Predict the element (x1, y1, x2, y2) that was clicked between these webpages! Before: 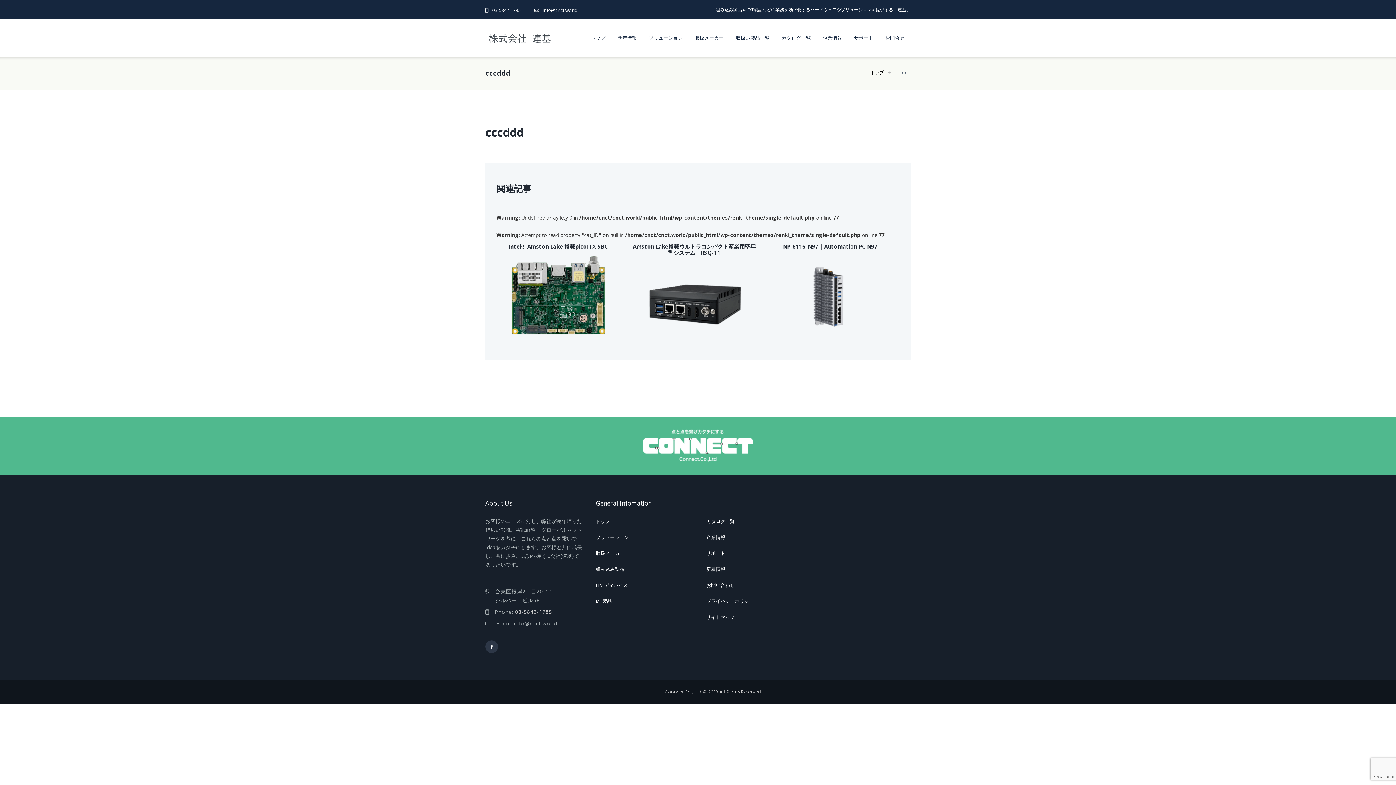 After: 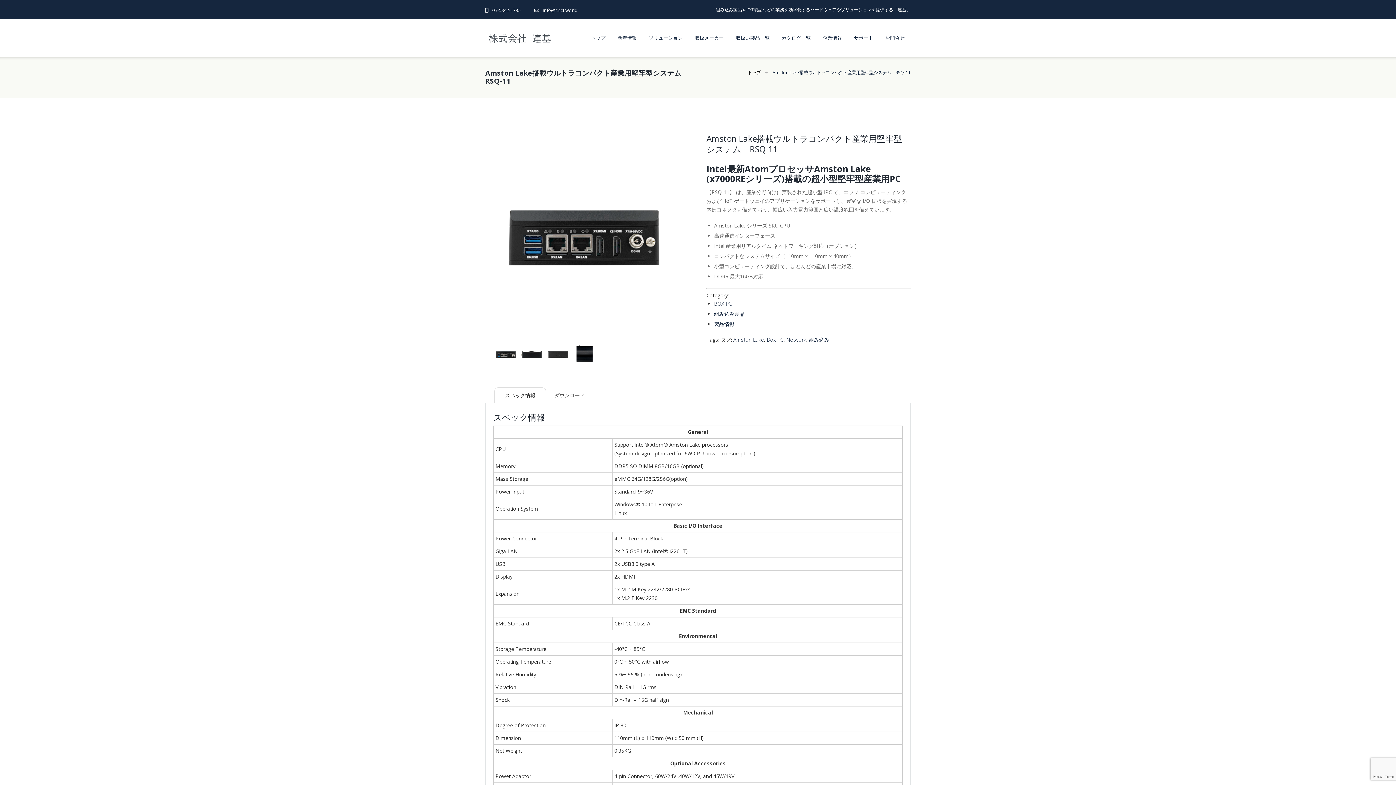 Action: bbox: (632, 261, 756, 347)